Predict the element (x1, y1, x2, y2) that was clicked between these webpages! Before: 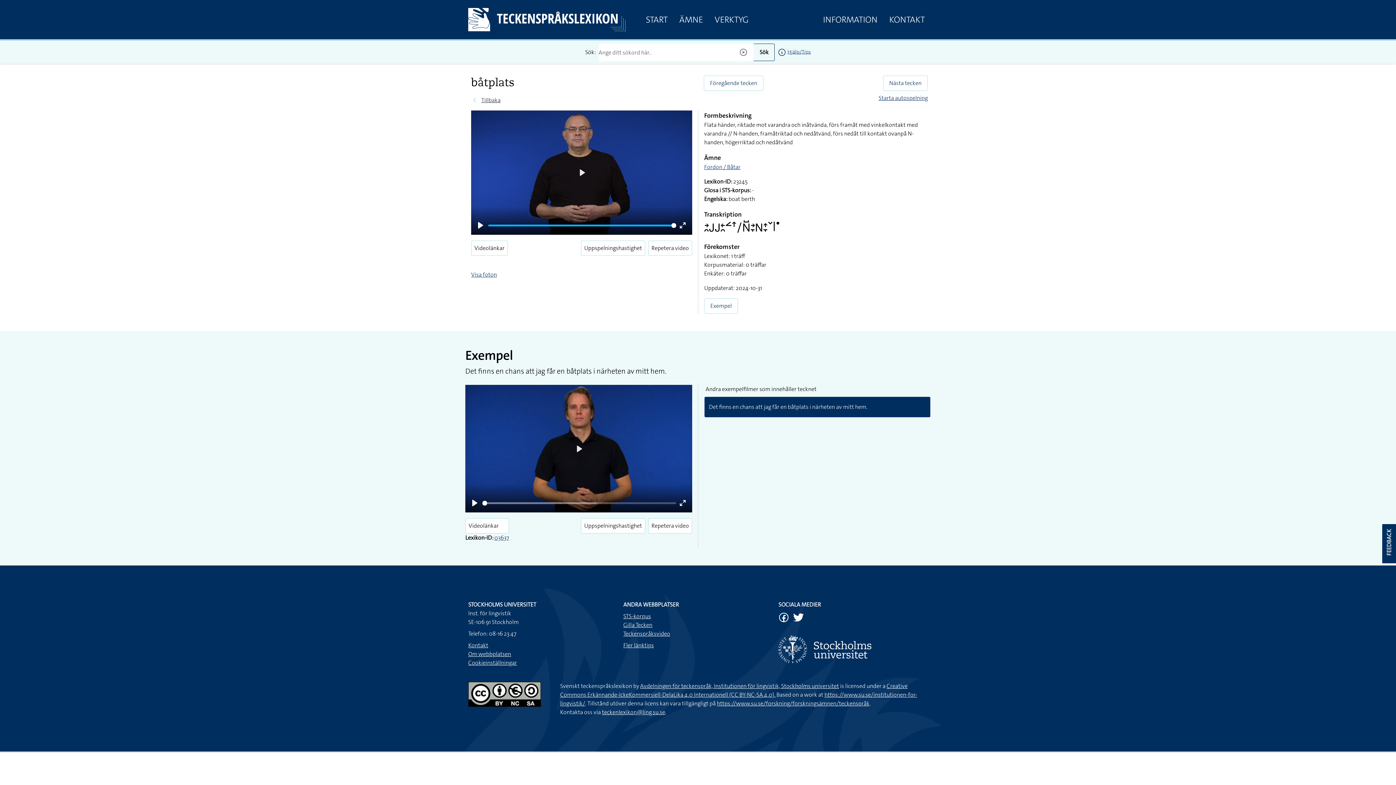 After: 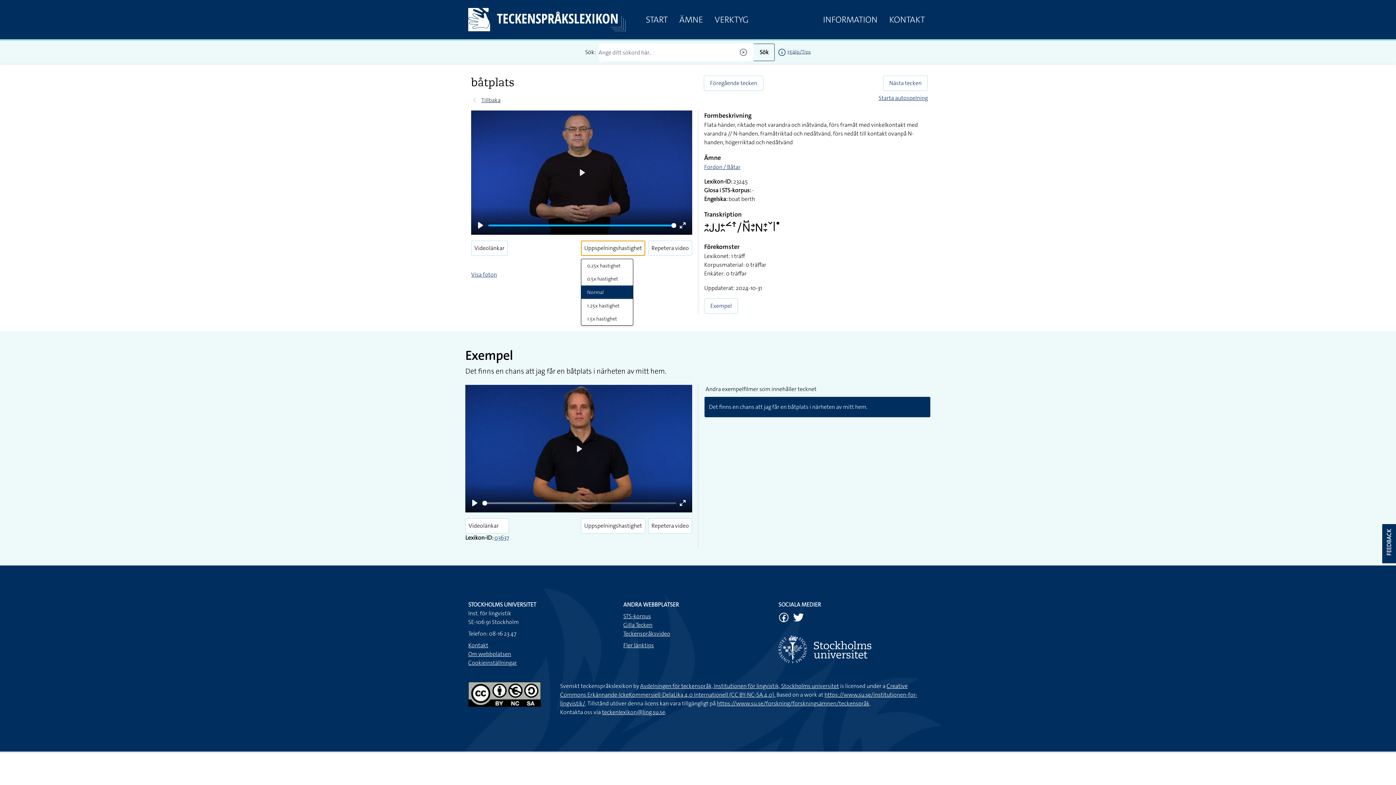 Action: bbox: (581, 240, 645, 256) label: Uppspelningshastighet